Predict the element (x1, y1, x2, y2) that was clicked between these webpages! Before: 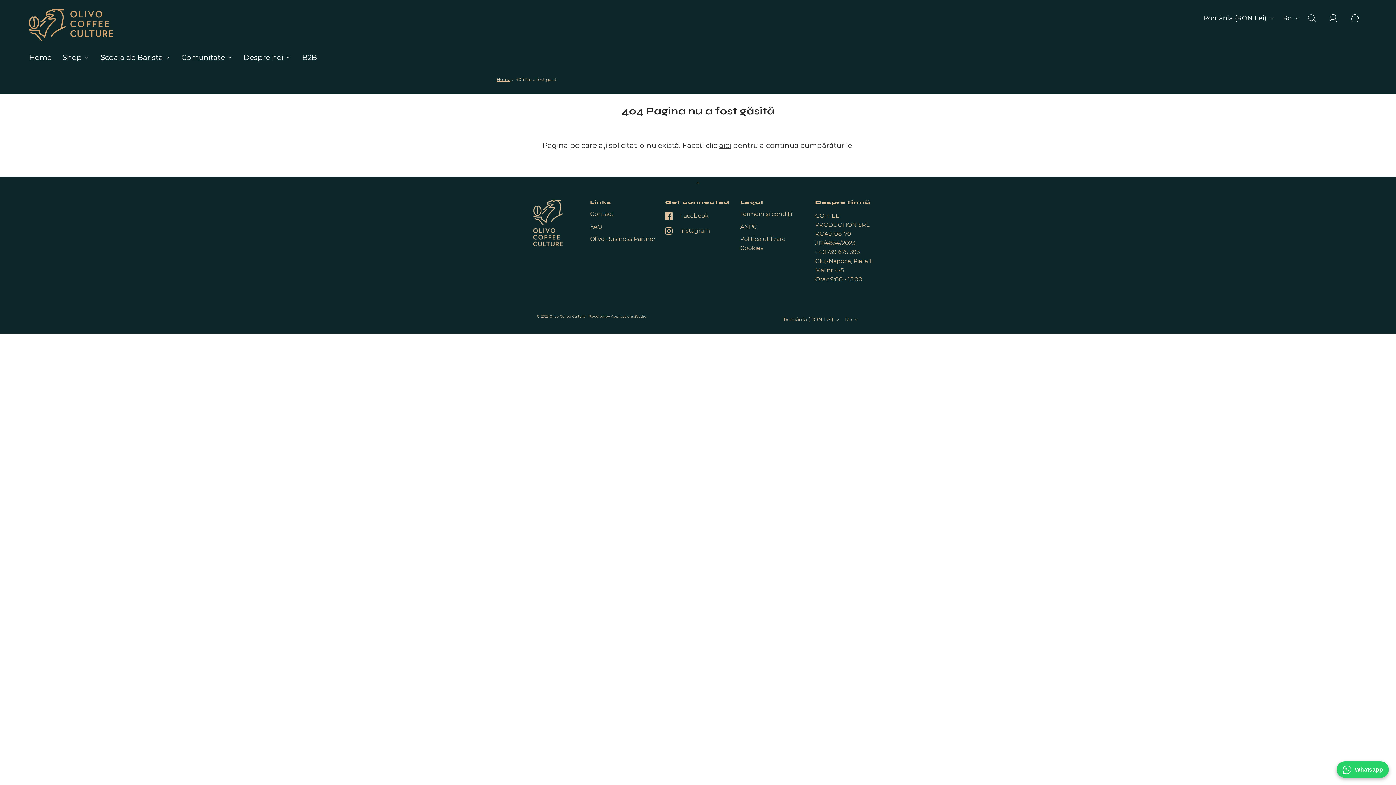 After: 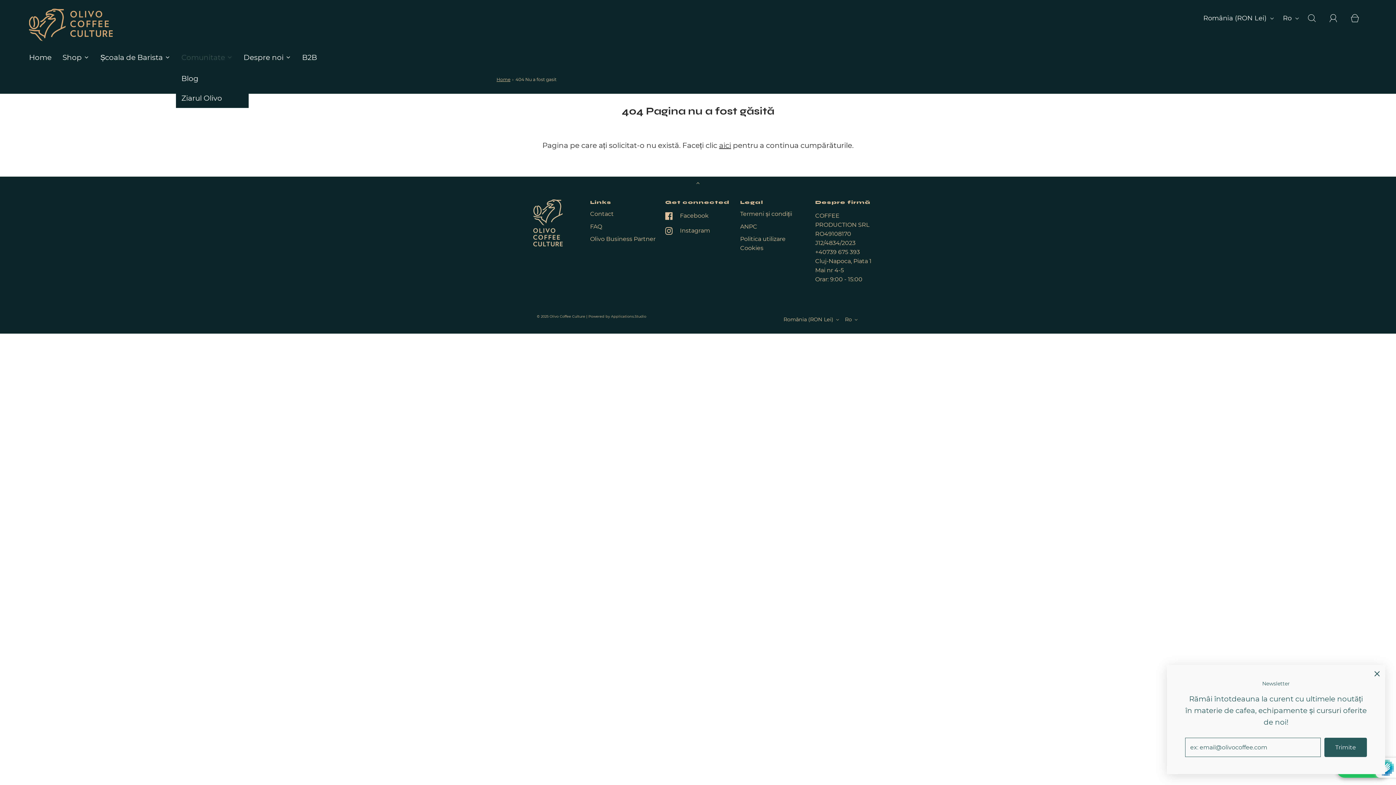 Action: bbox: (181, 46, 232, 68) label: Comunitate